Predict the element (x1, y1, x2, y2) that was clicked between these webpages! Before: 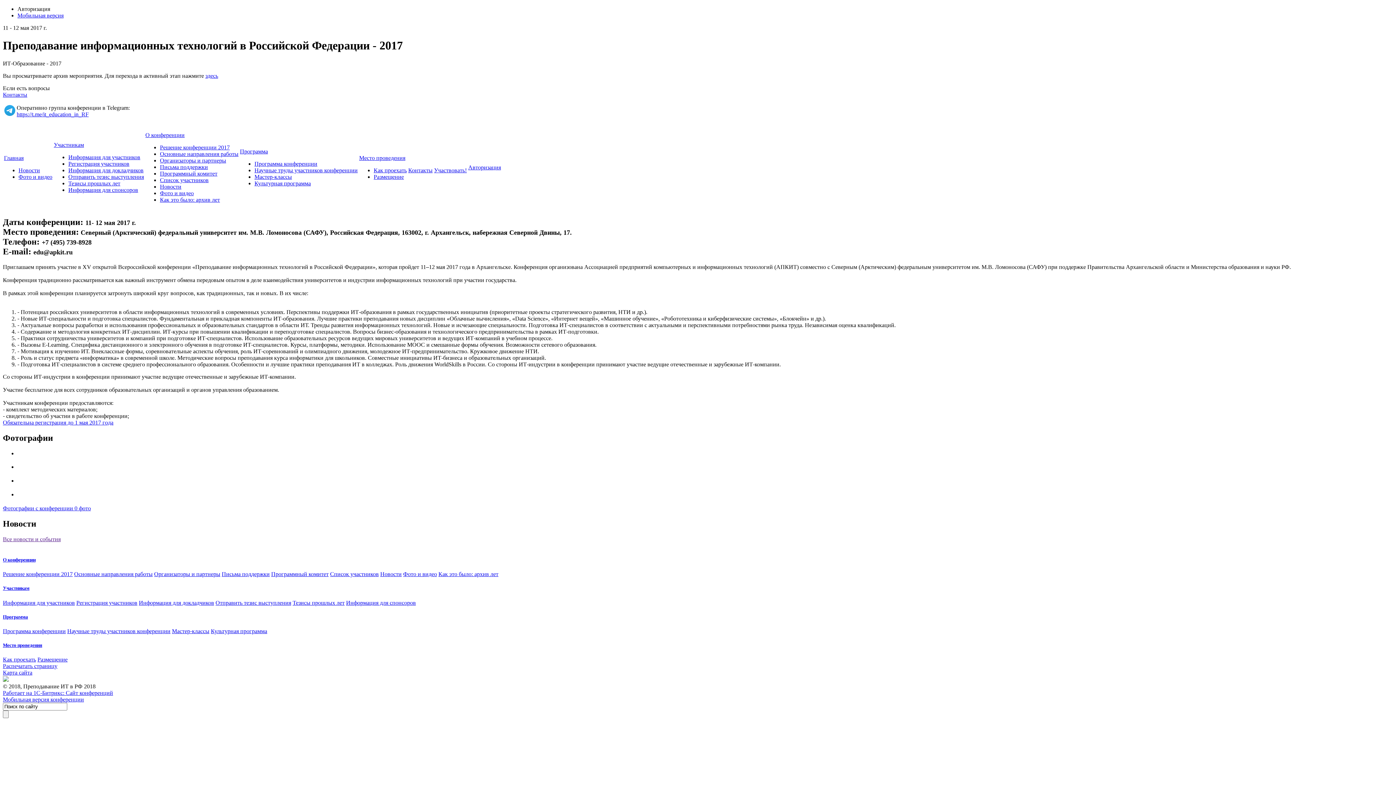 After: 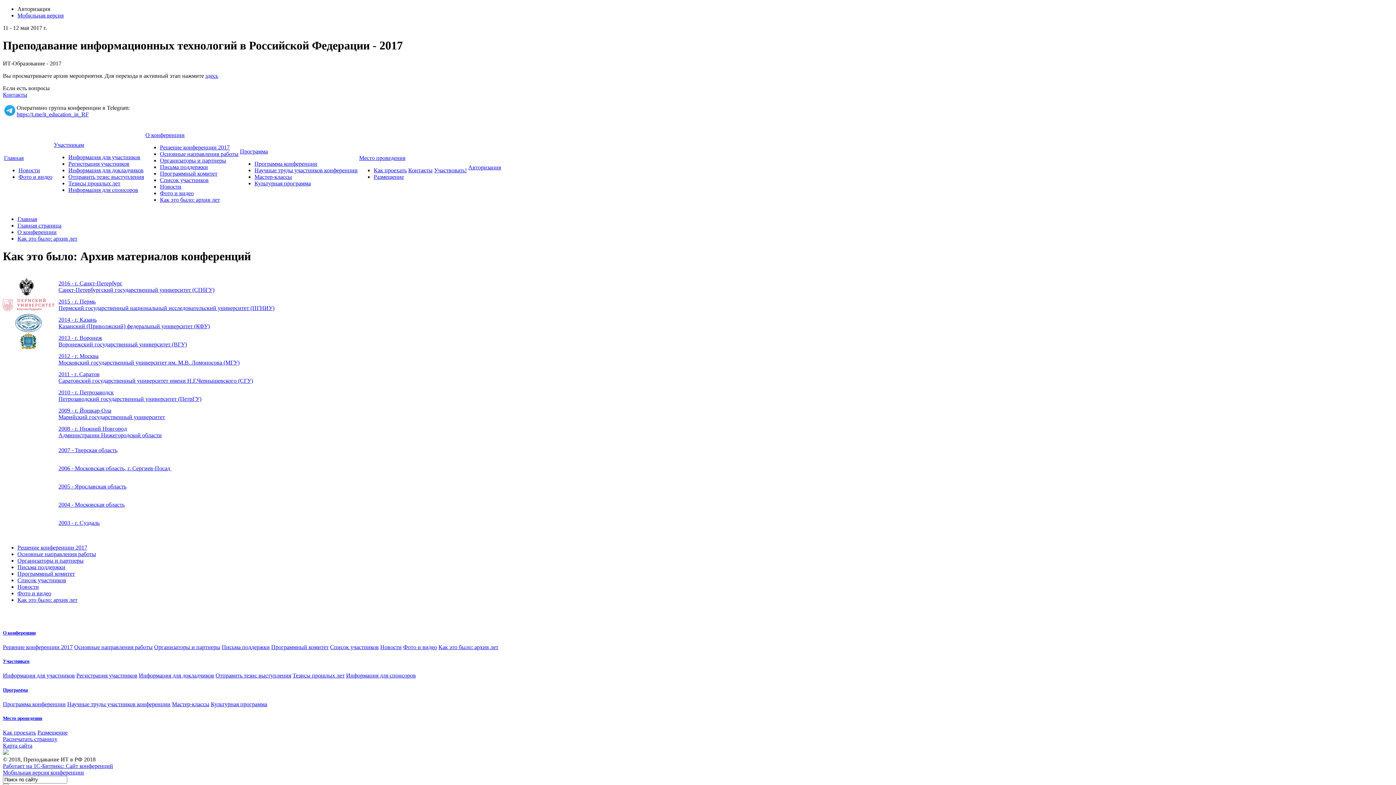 Action: bbox: (438, 571, 498, 577) label: Как это было: архив лет